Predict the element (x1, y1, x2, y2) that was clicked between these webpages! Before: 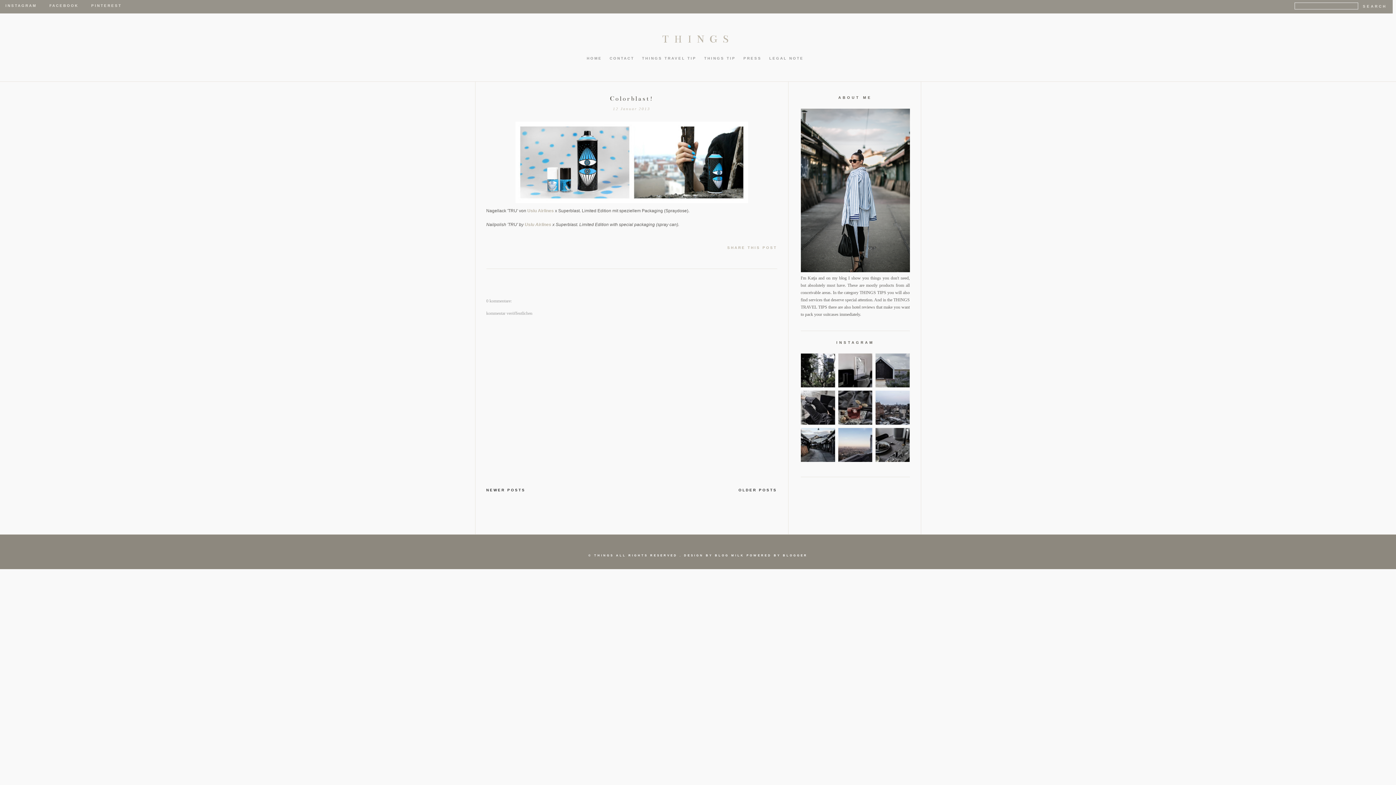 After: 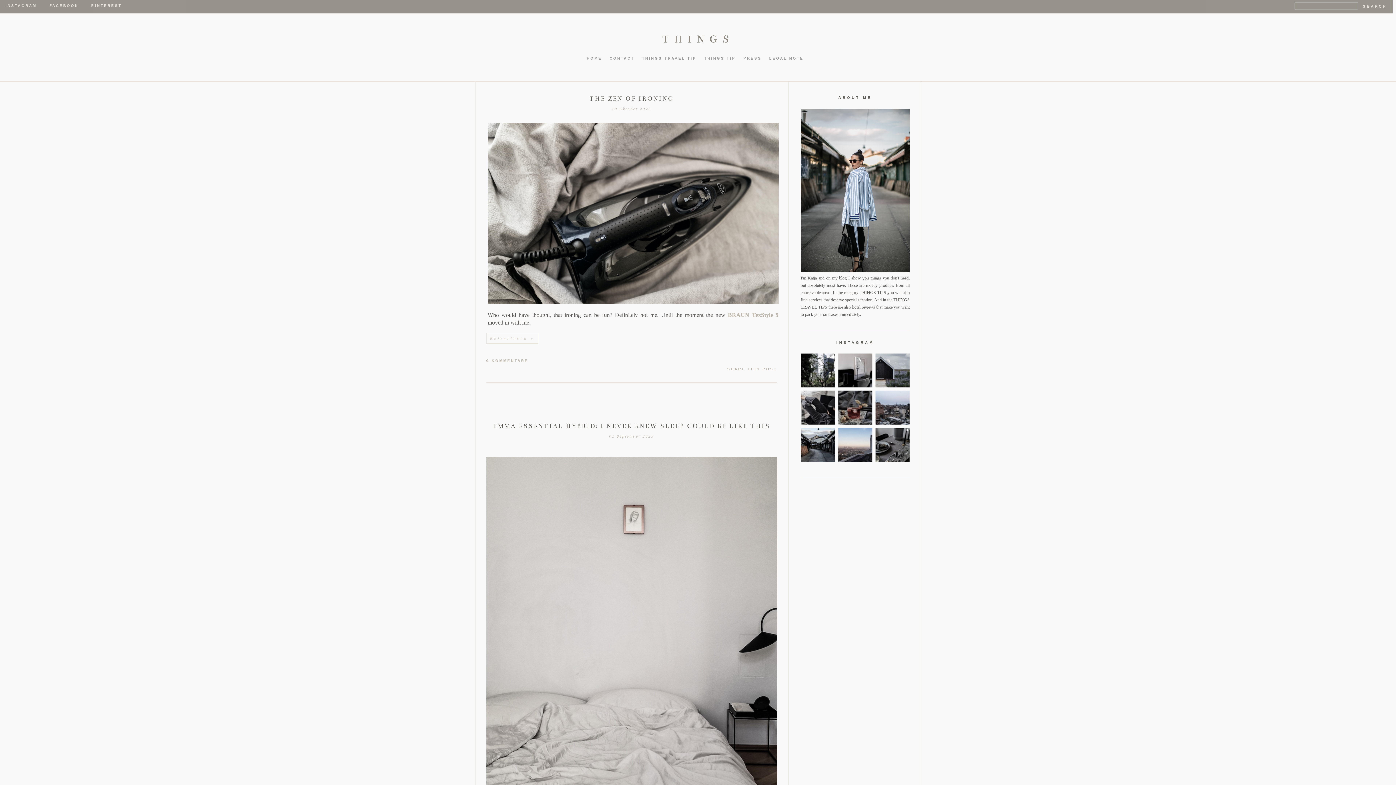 Action: bbox: (662, 33, 734, 45) label: THINGS